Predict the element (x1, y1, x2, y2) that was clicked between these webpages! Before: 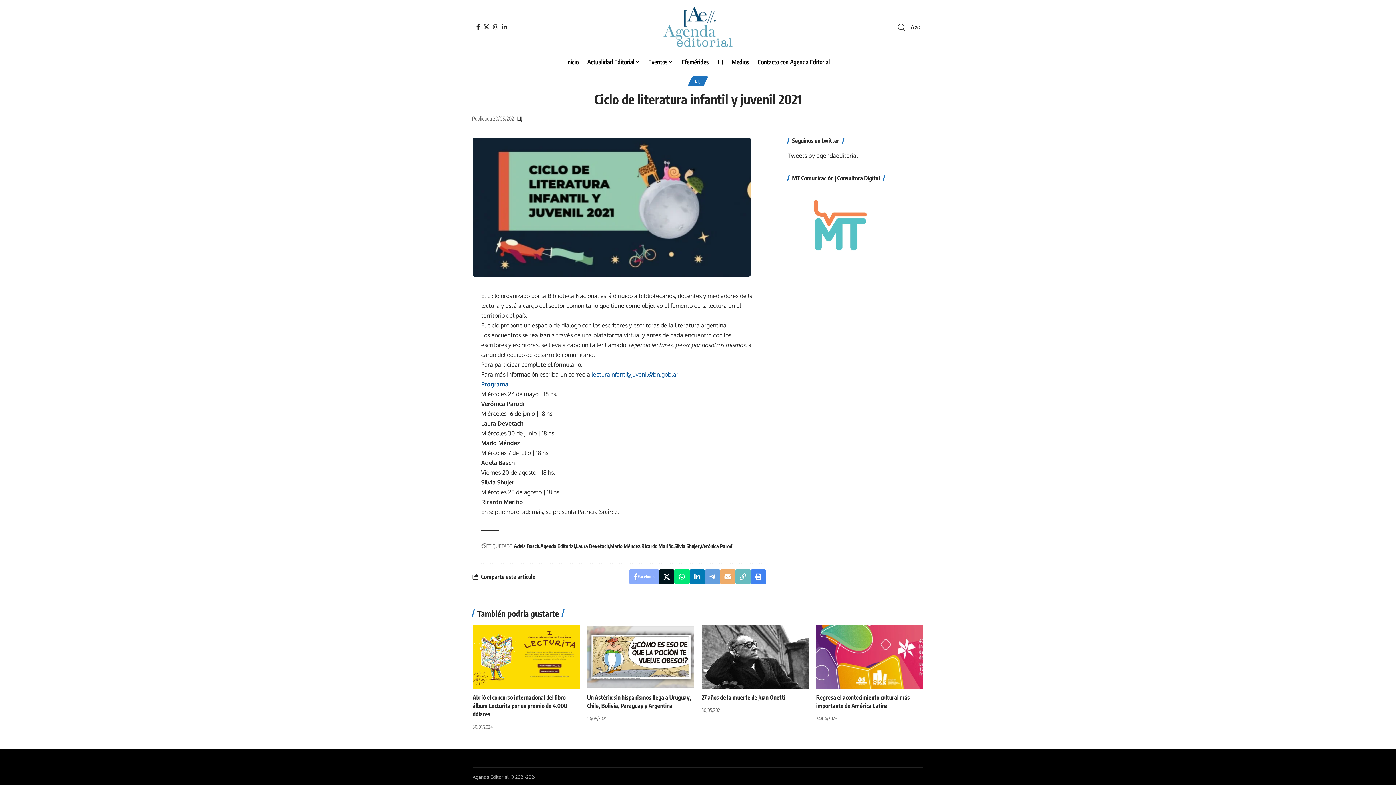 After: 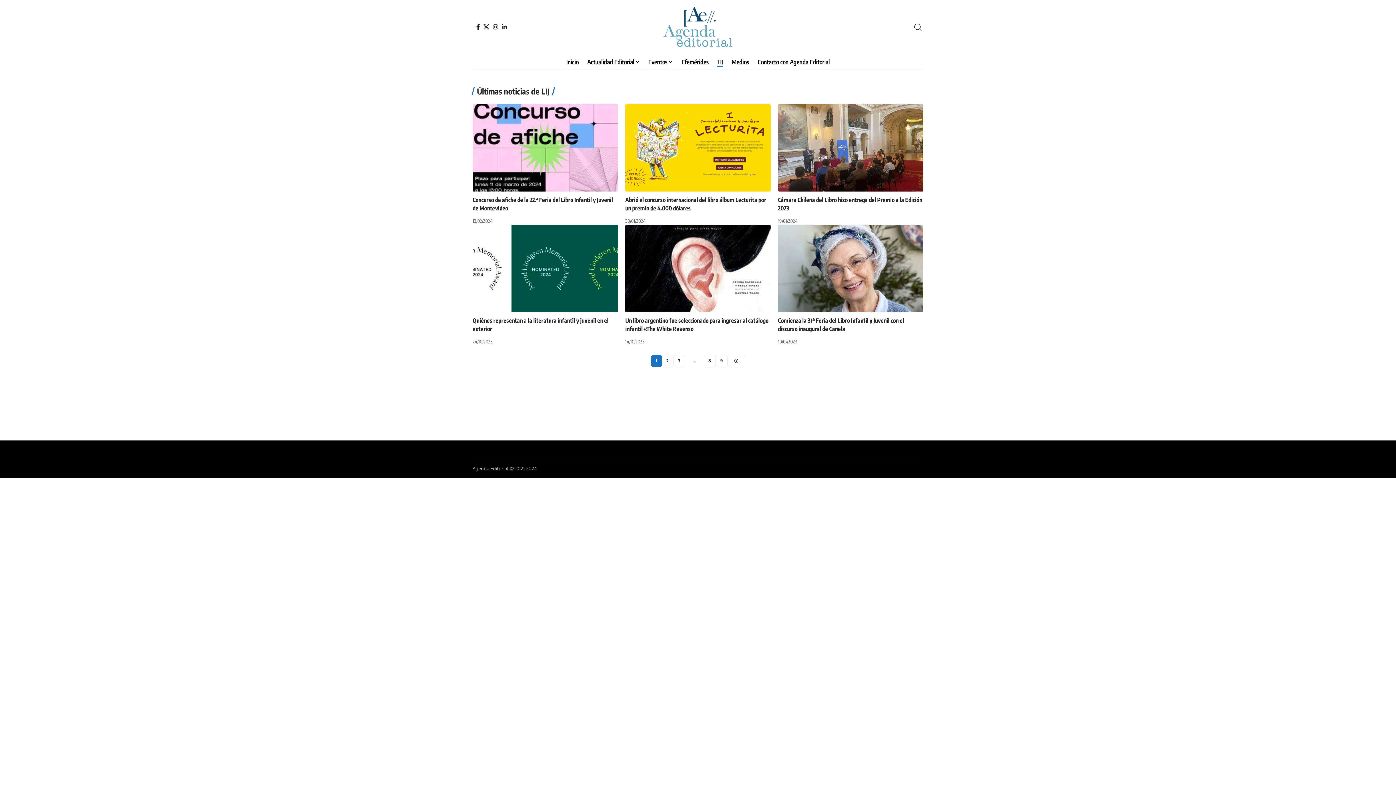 Action: bbox: (517, 114, 522, 123) label: LIJ